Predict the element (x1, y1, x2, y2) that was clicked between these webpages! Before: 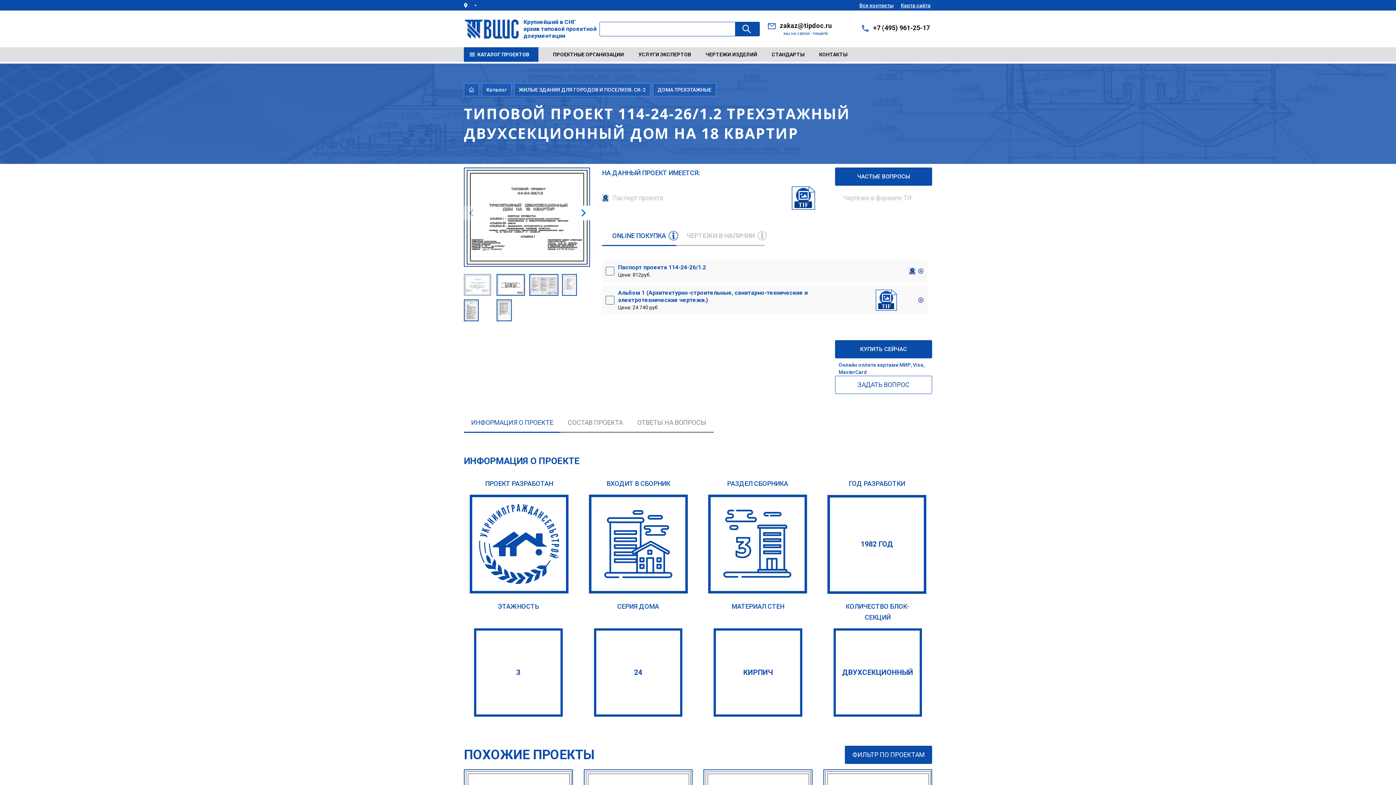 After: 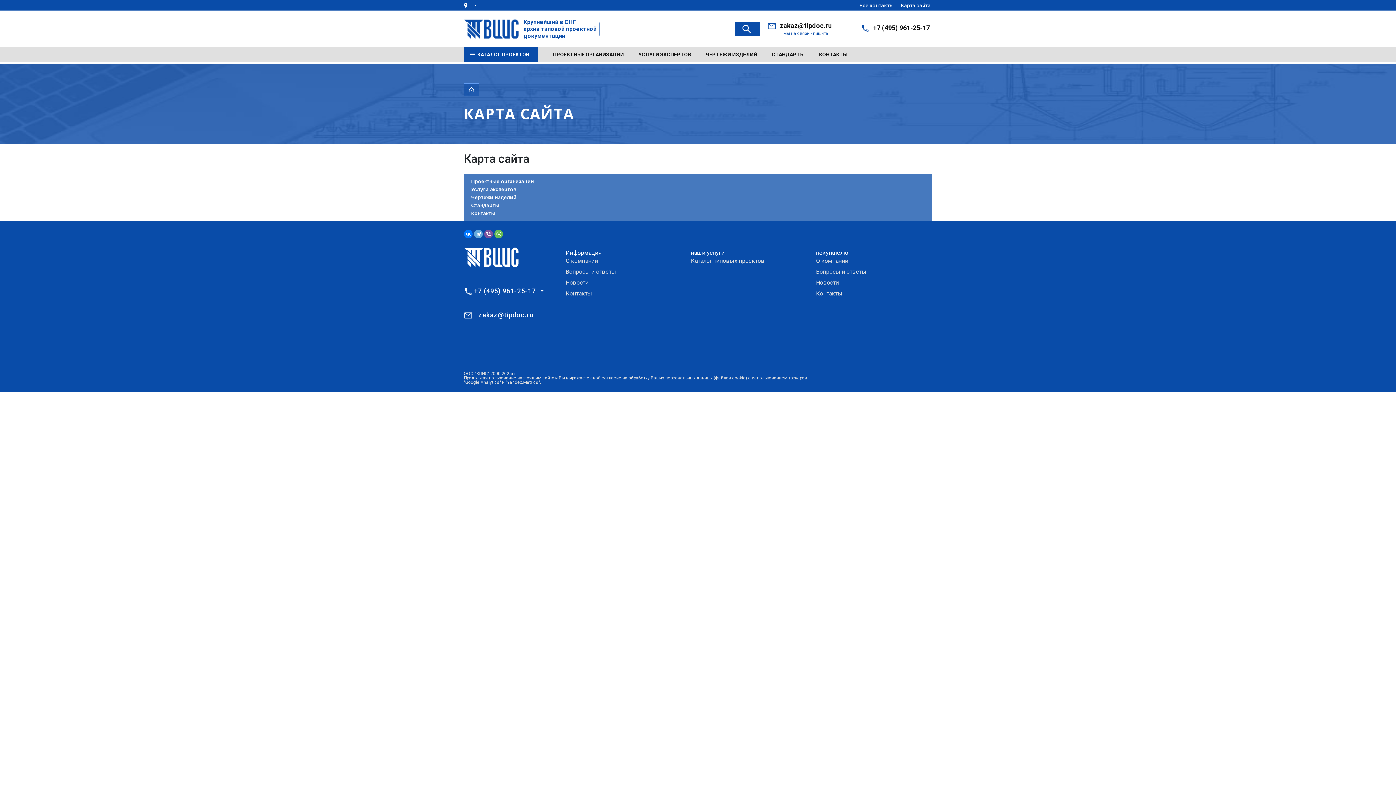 Action: bbox: (901, 1, 930, 9) label: Карта сайта